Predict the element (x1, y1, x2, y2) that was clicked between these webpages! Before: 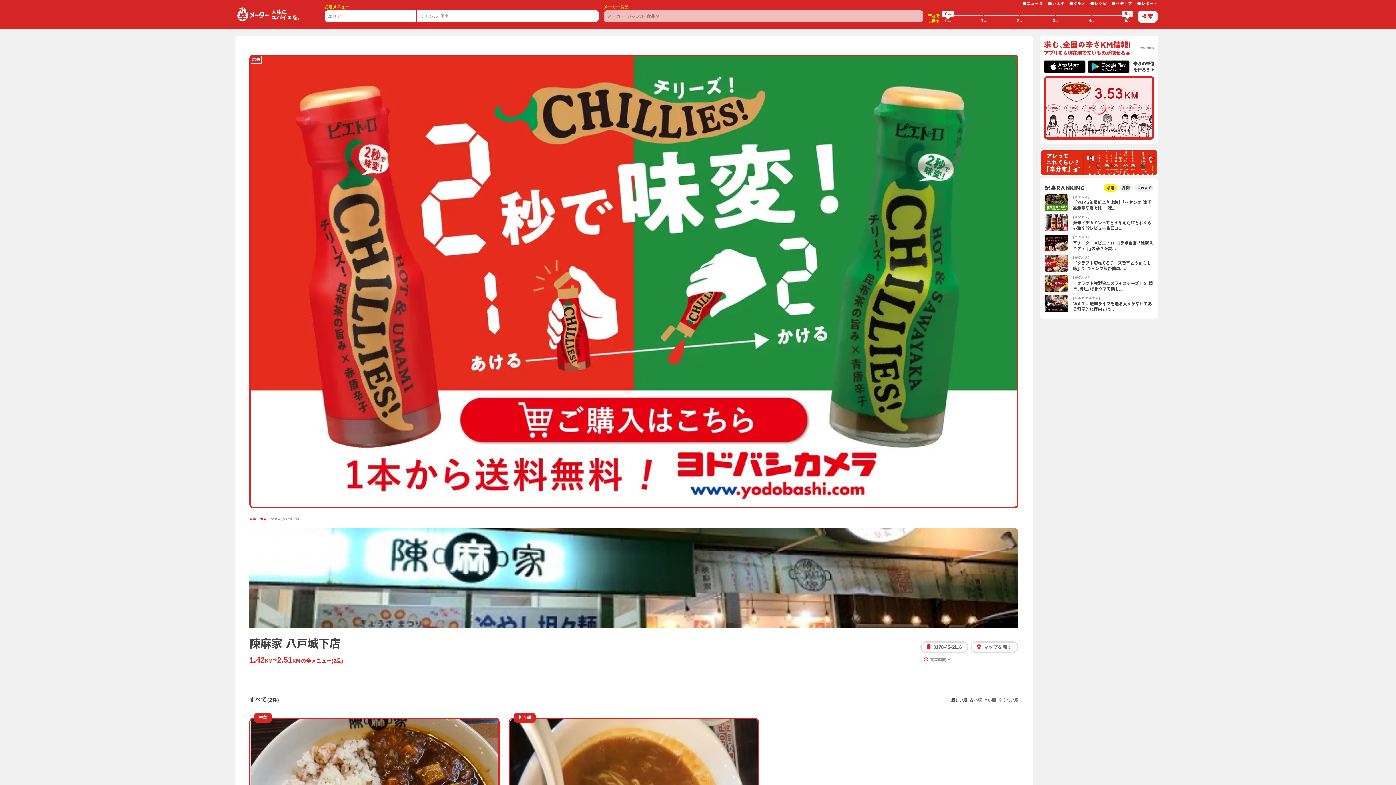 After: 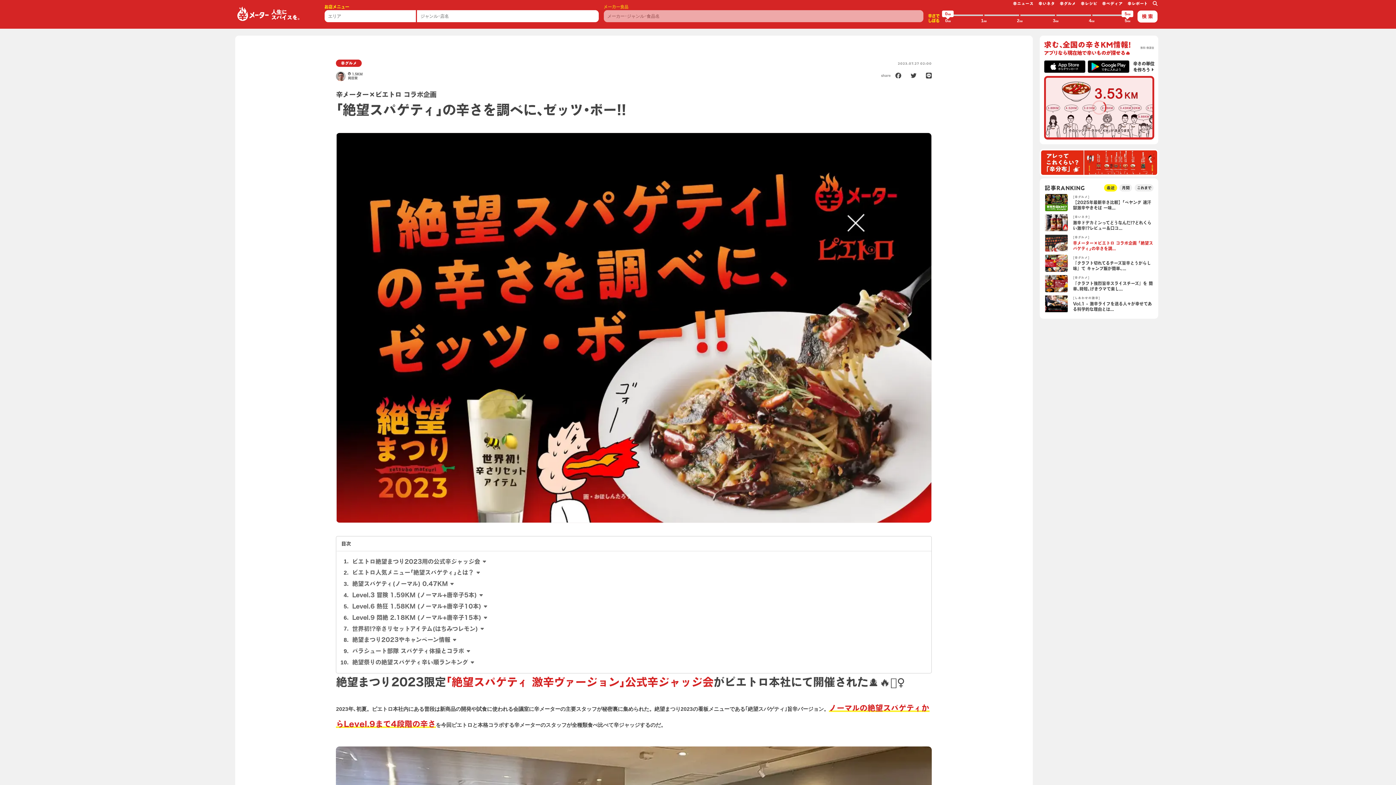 Action: label: [辛グルメ]
辛メーター×ピエトロ コラボ企画 ｢絶望スパゲティ｣の辛さを調... bbox: (1044, 234, 1153, 252)